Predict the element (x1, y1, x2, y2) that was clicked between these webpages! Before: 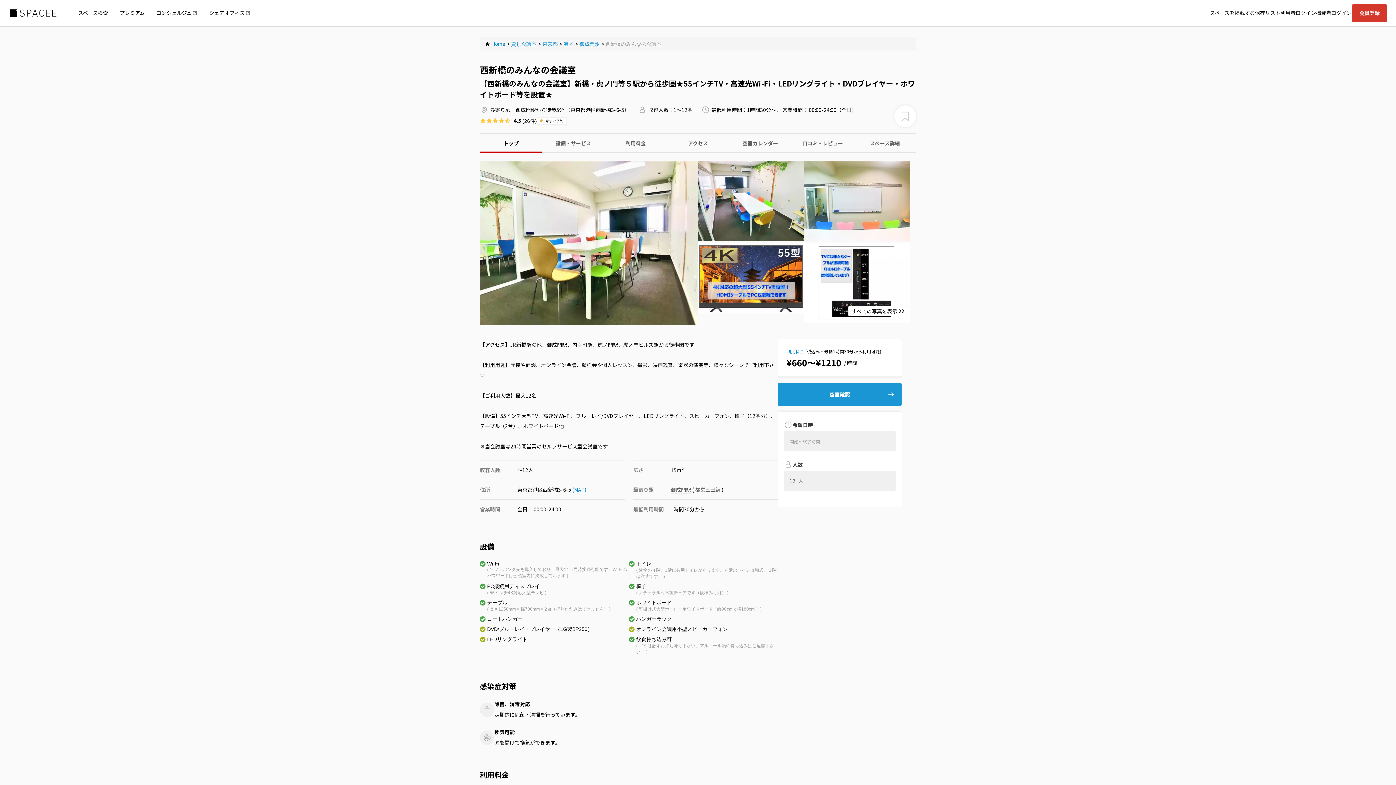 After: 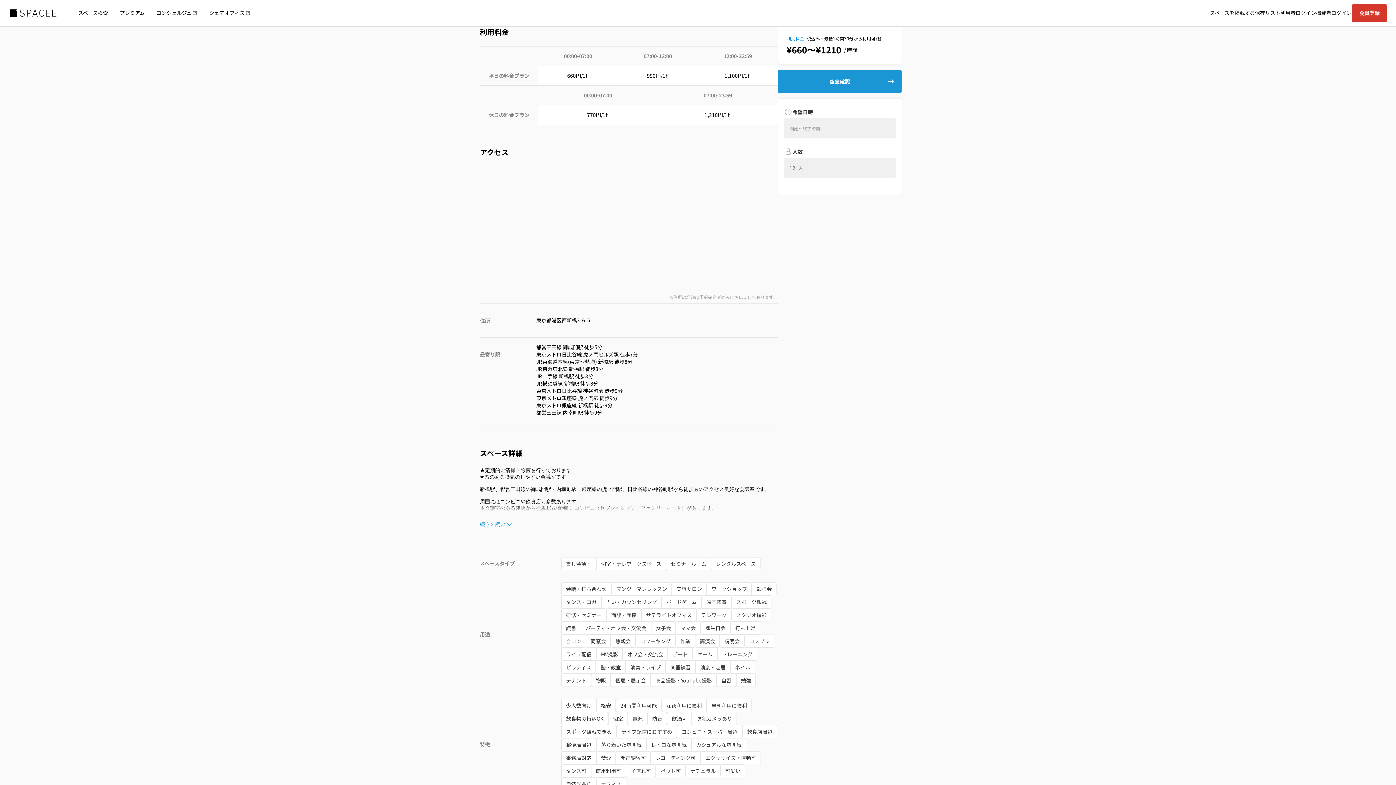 Action: bbox: (604, 133, 667, 152) label: 利用料金